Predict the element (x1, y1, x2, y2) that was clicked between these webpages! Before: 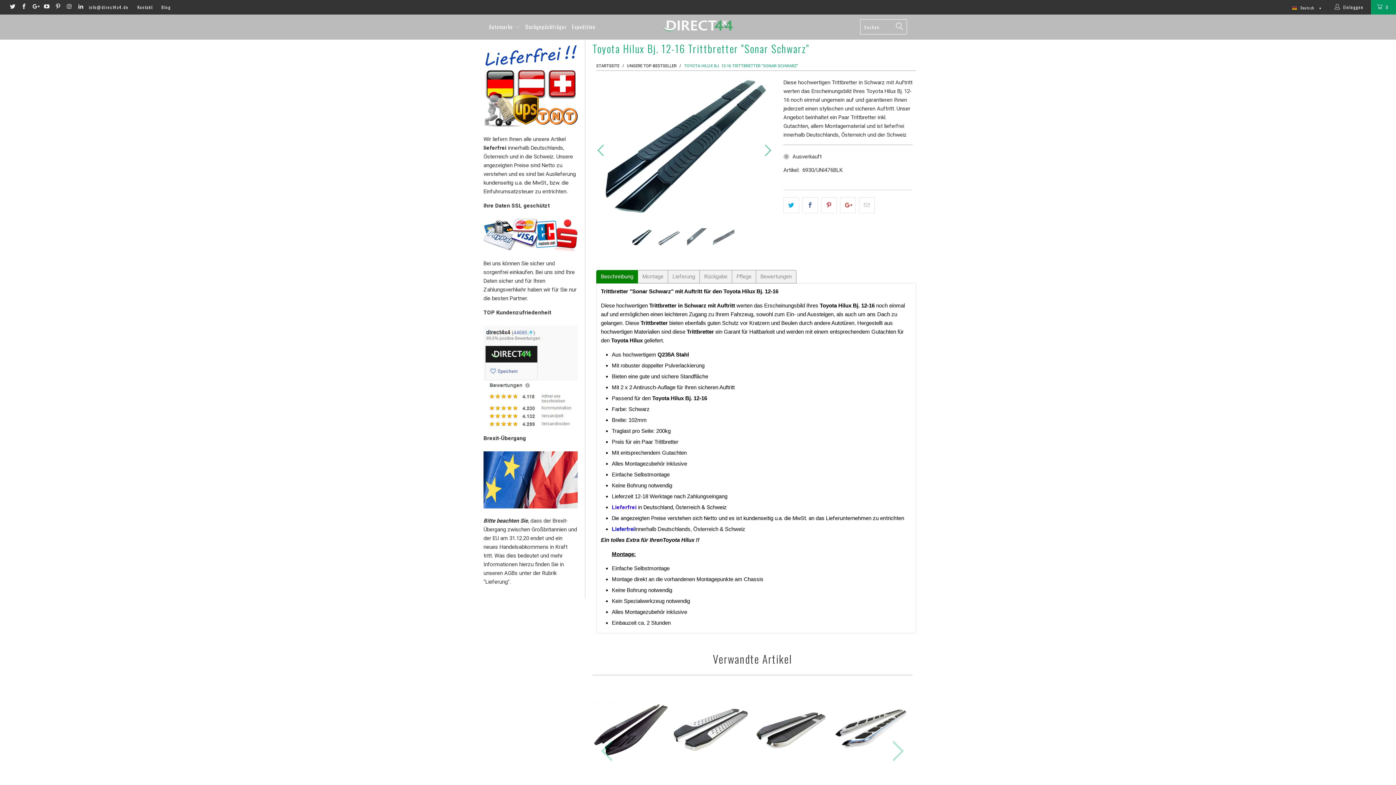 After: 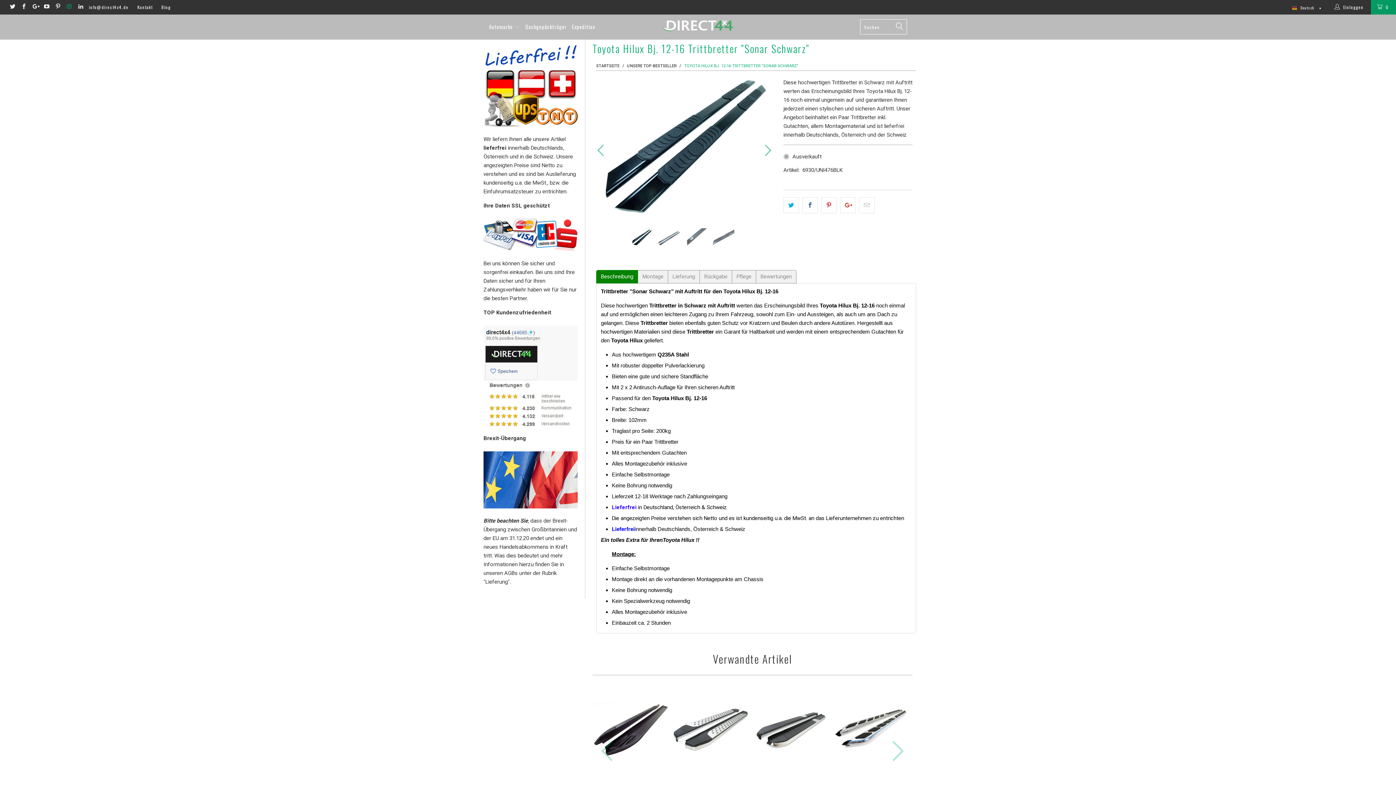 Action: bbox: (65, 4, 72, 9)